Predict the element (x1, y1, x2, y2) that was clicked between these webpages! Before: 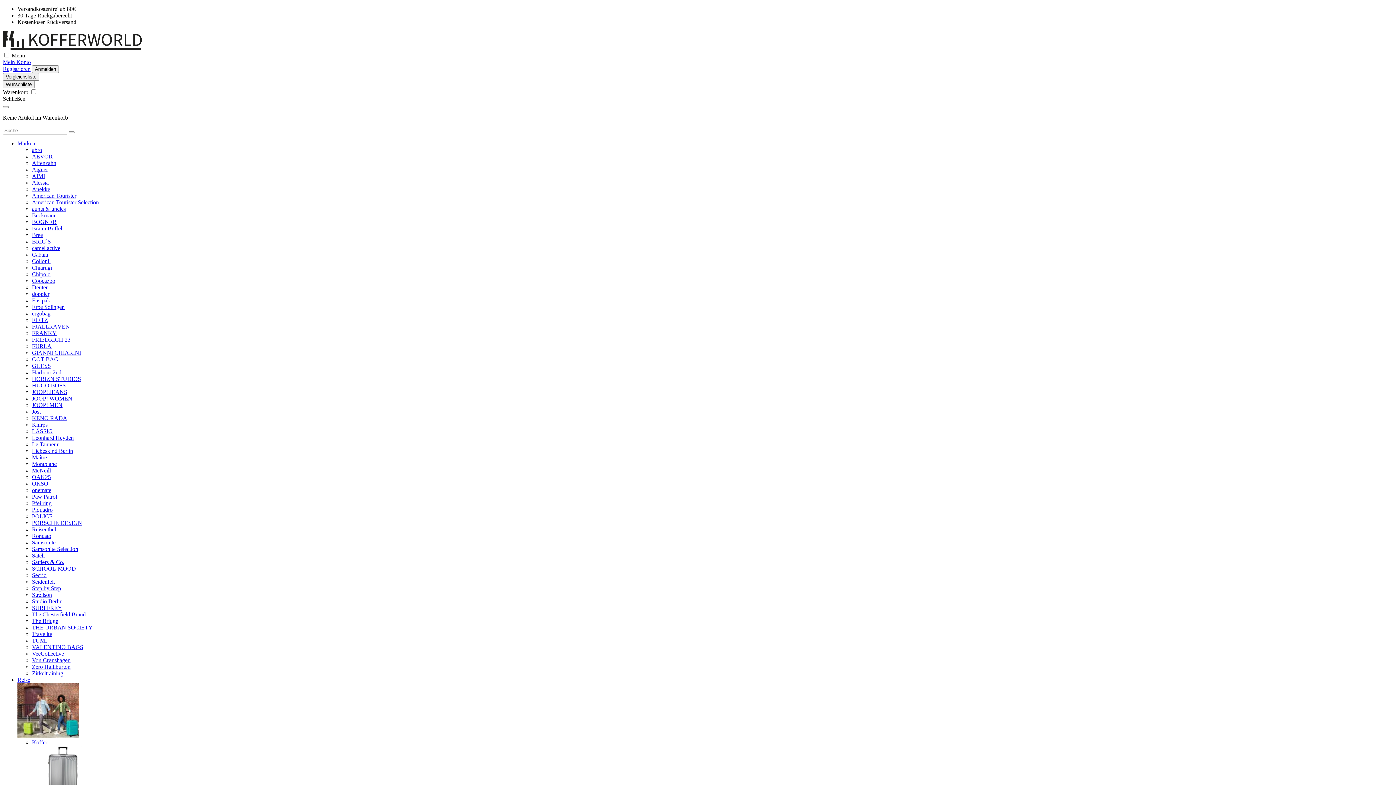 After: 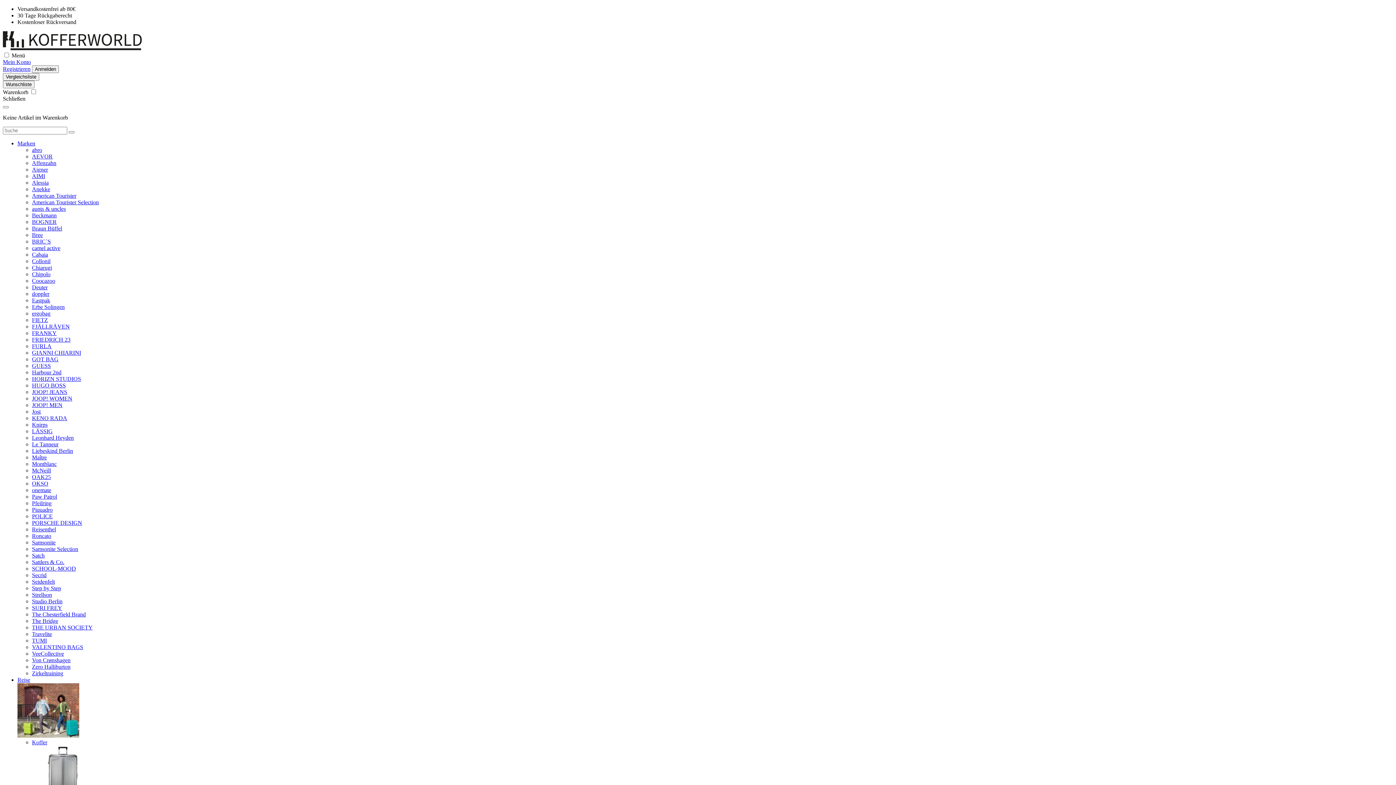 Action: label: Step by Step bbox: (32, 585, 61, 591)